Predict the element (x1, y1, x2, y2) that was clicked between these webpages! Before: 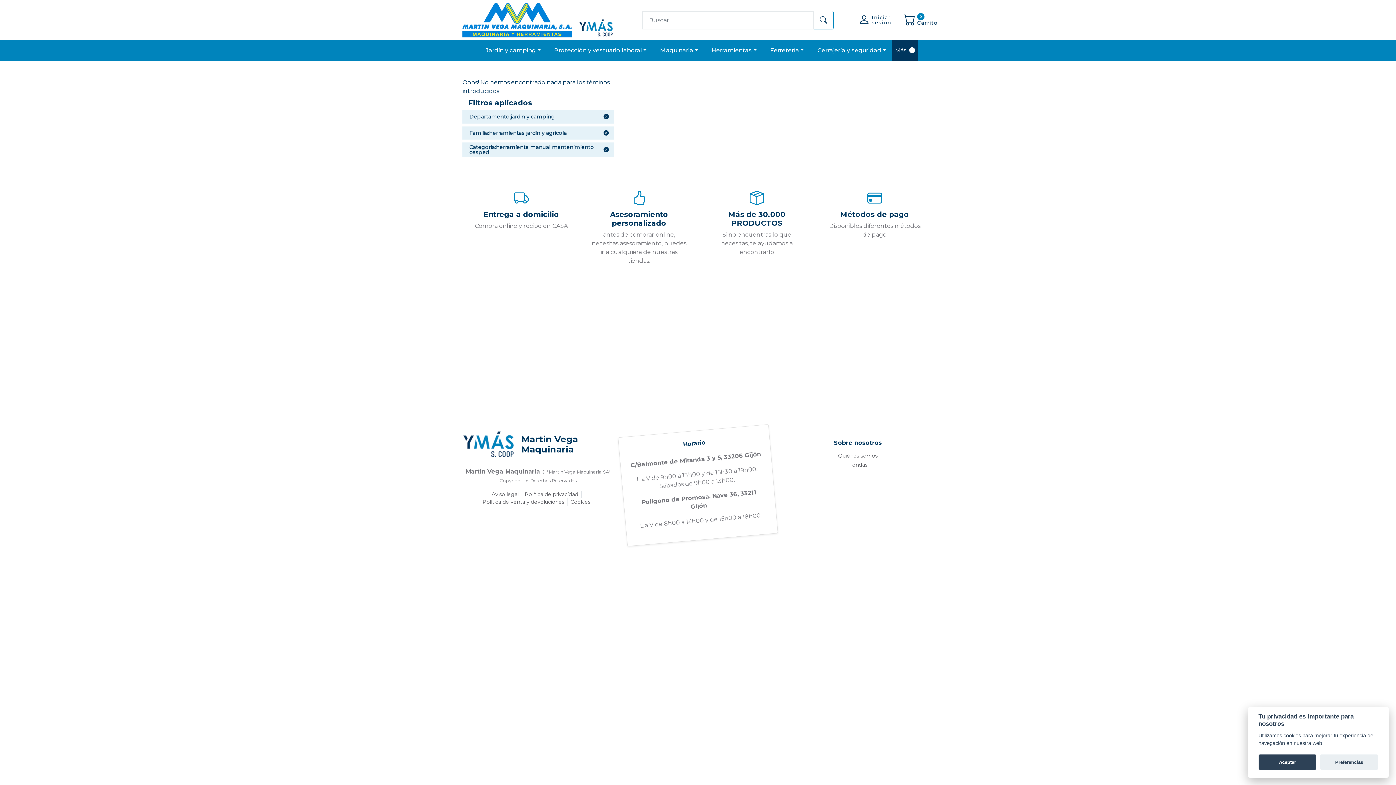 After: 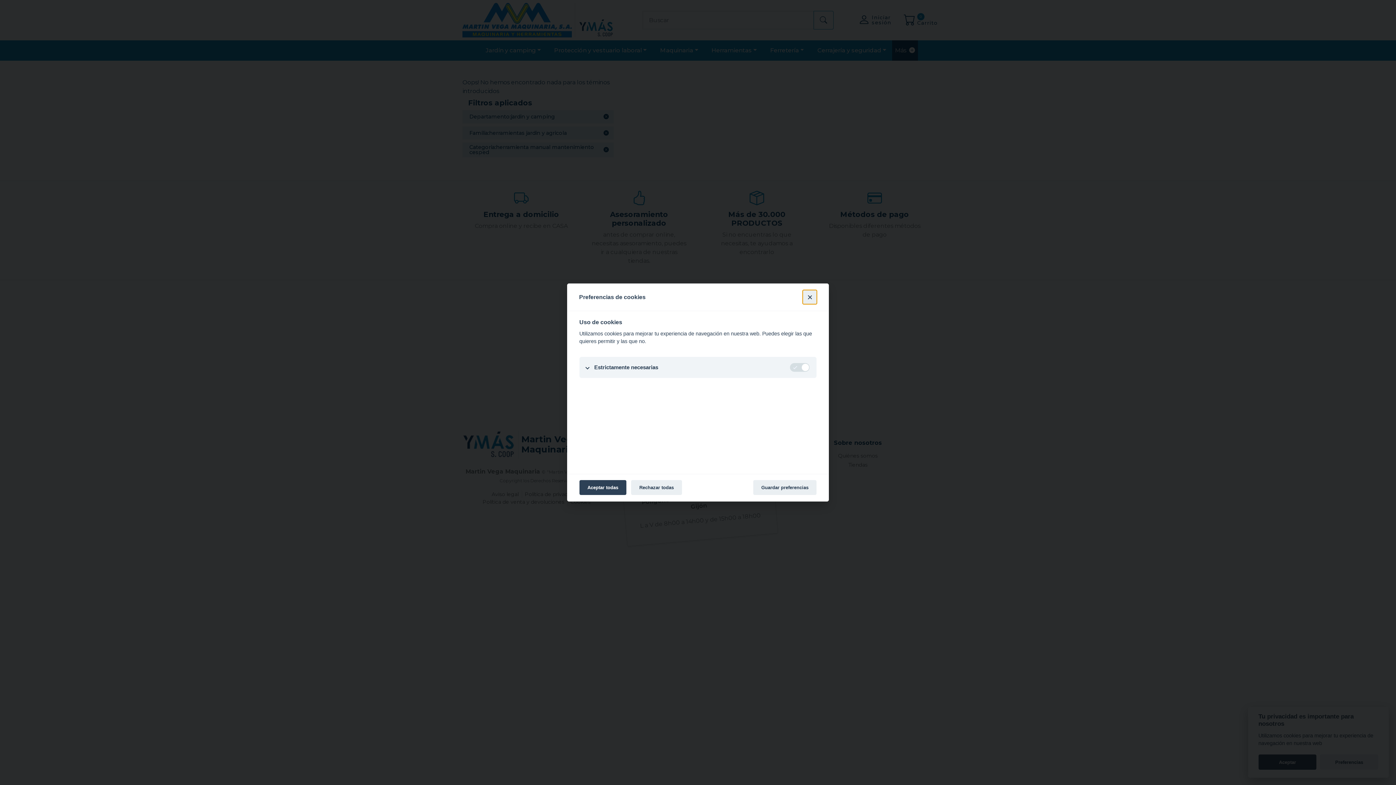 Action: bbox: (1320, 755, 1378, 770) label: Preferencias